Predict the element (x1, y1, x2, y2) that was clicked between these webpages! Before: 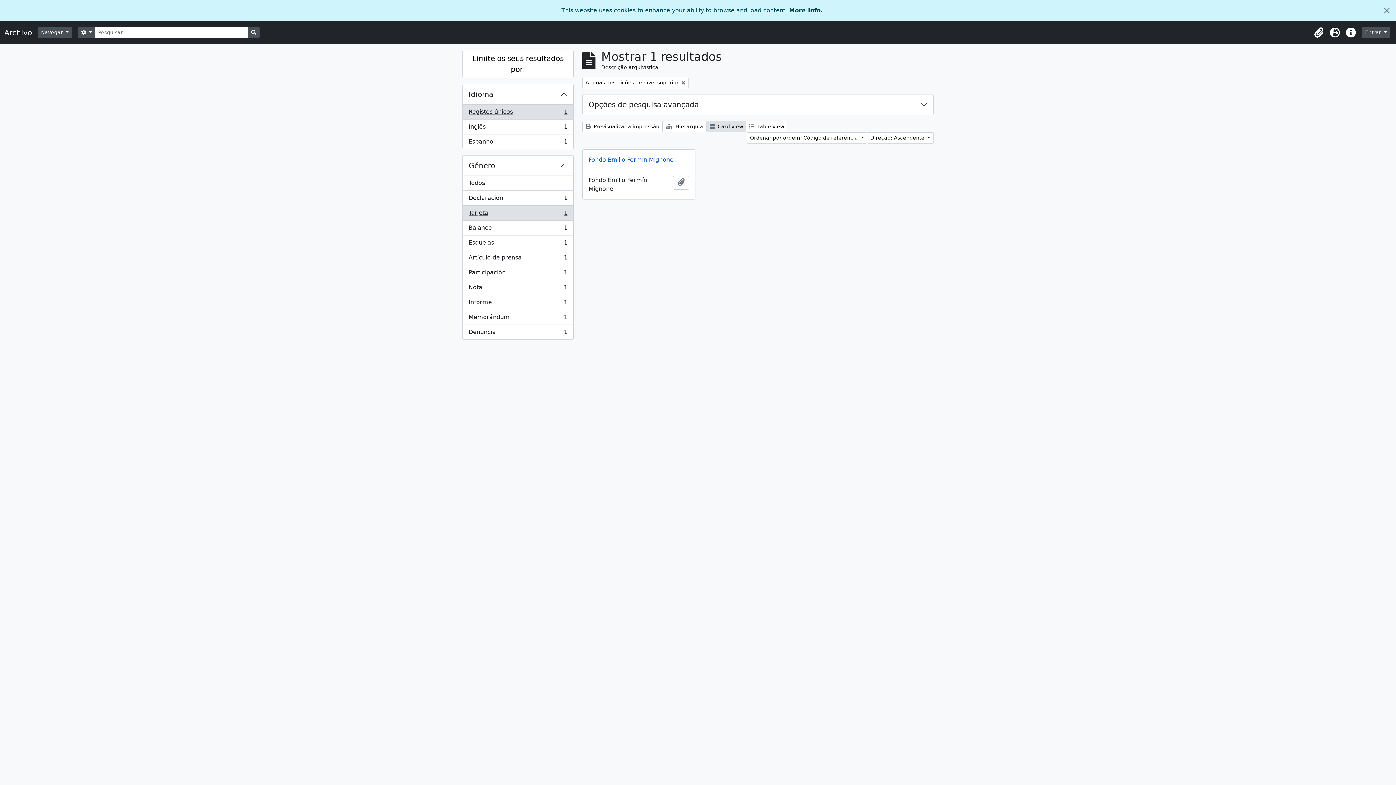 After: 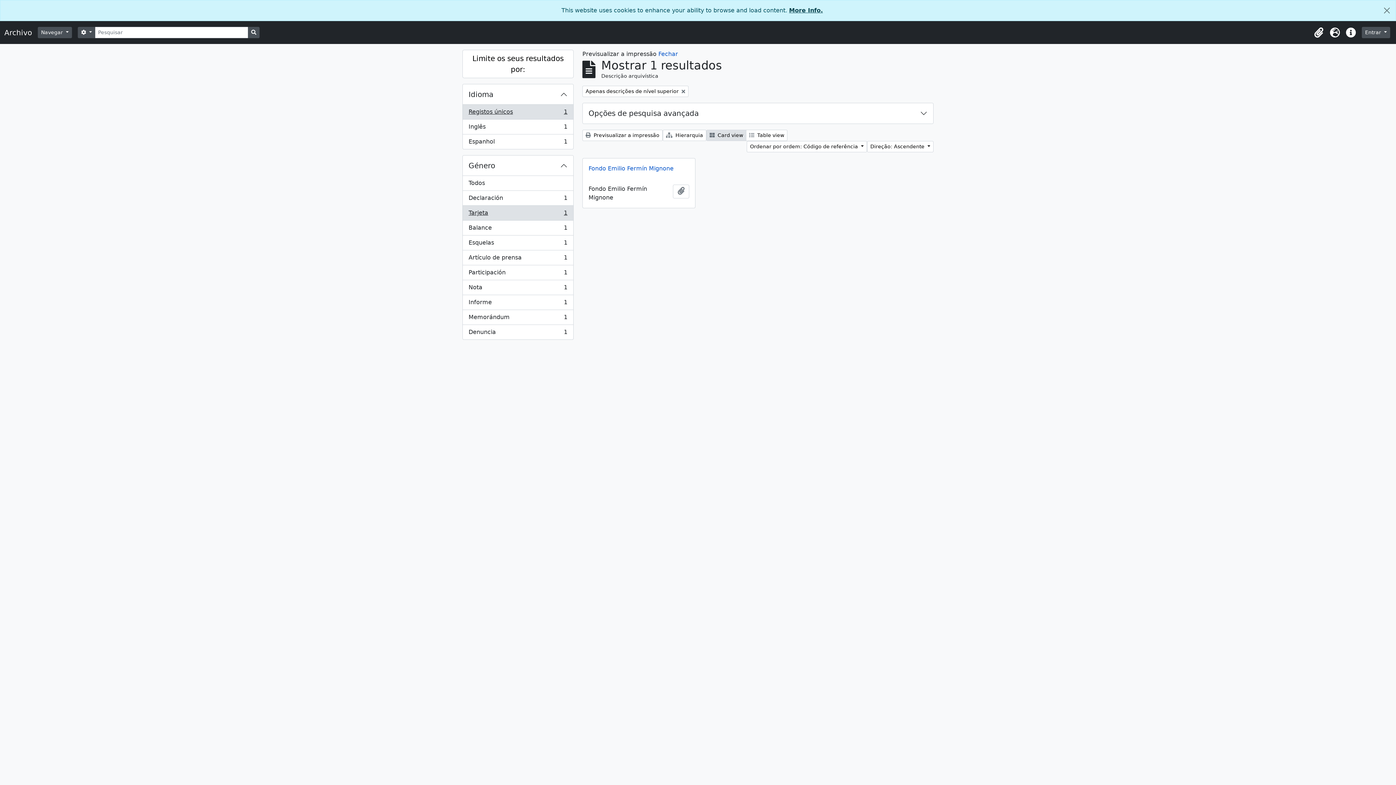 Action: label:  Previsualizar a impressão bbox: (582, 121, 662, 132)